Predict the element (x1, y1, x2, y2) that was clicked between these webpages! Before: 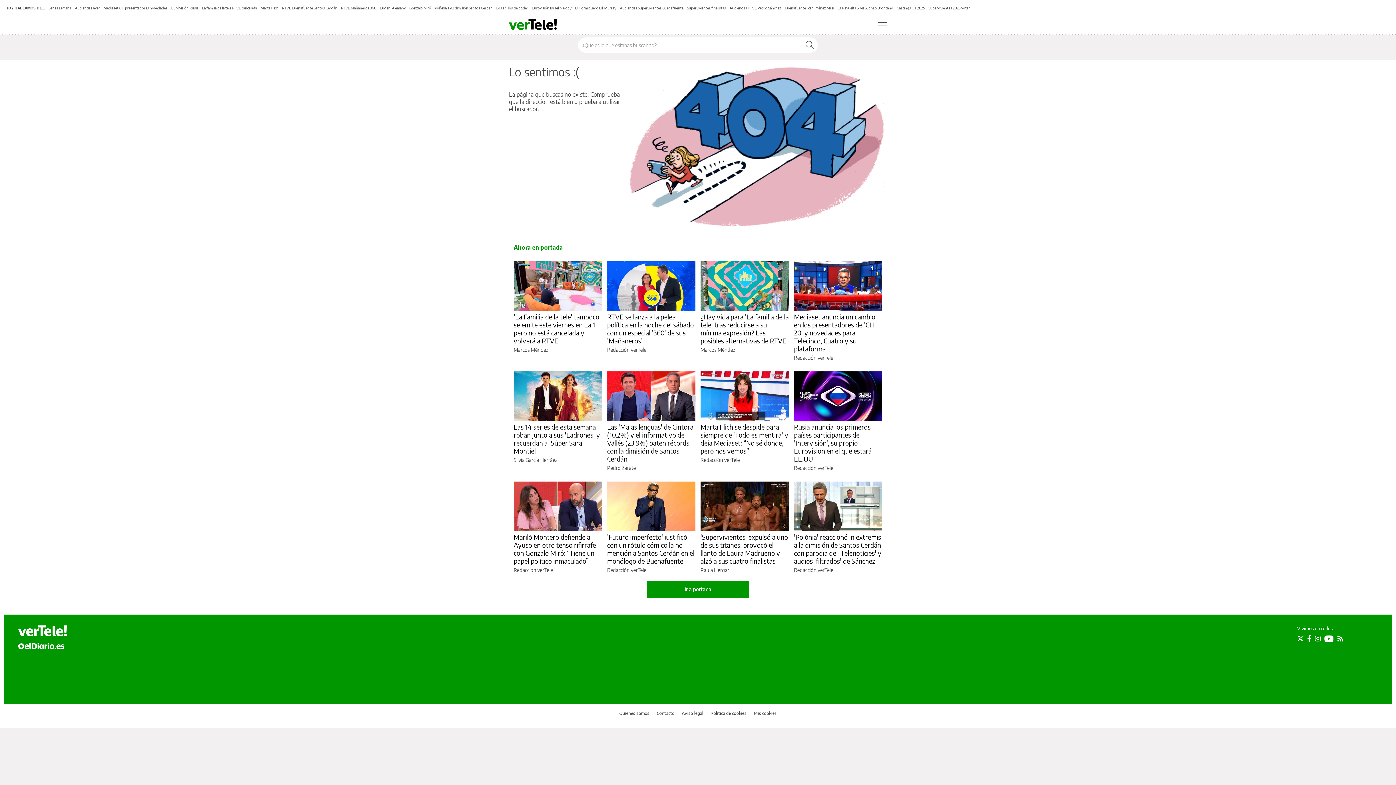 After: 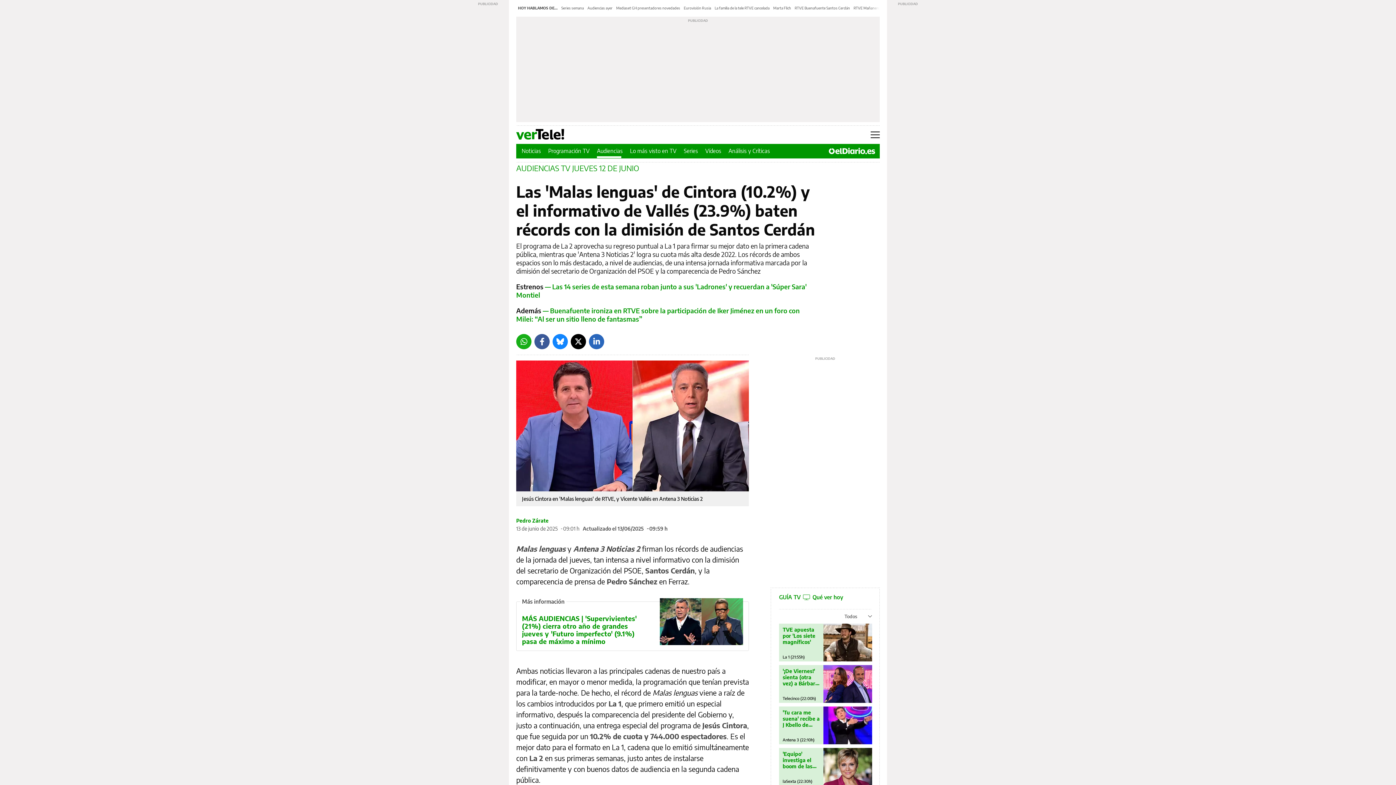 Action: bbox: (607, 422, 693, 463) label: Las 'Malas lenguas' de Cintora (10.2%) y el informativo de Vallés (23.9%) baten récords con la dimisión de Santos Cerdán